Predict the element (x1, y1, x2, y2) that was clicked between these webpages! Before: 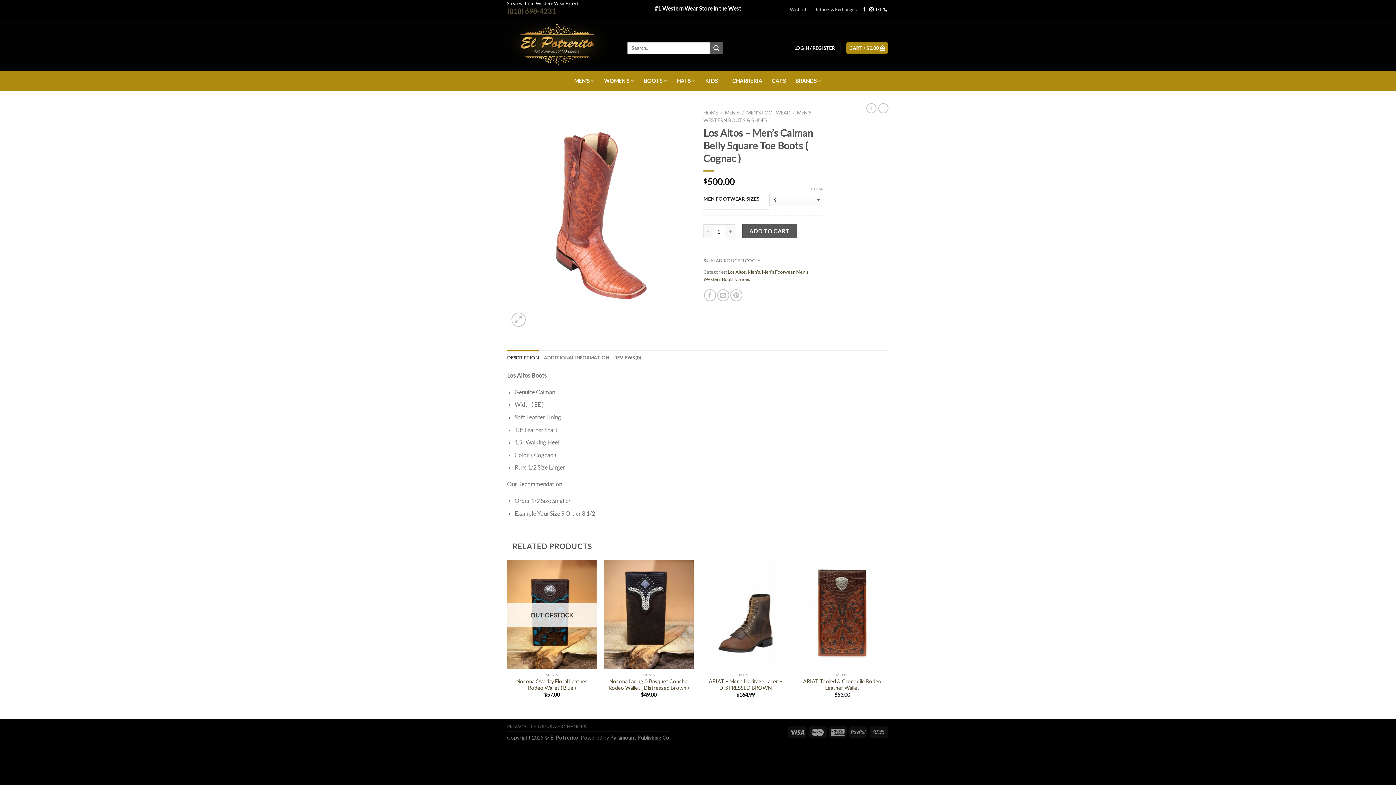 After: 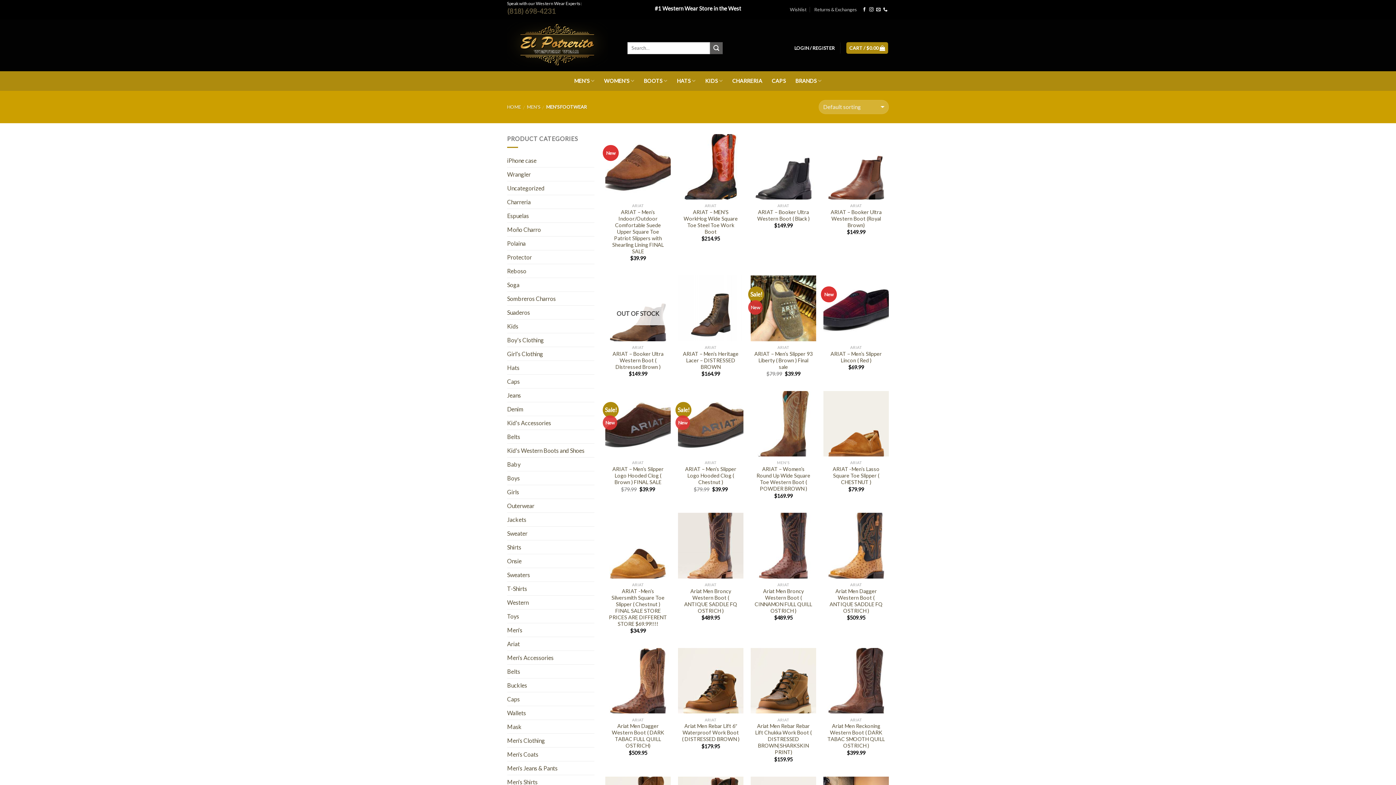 Action: label: Men's Footwear bbox: (762, 269, 794, 274)